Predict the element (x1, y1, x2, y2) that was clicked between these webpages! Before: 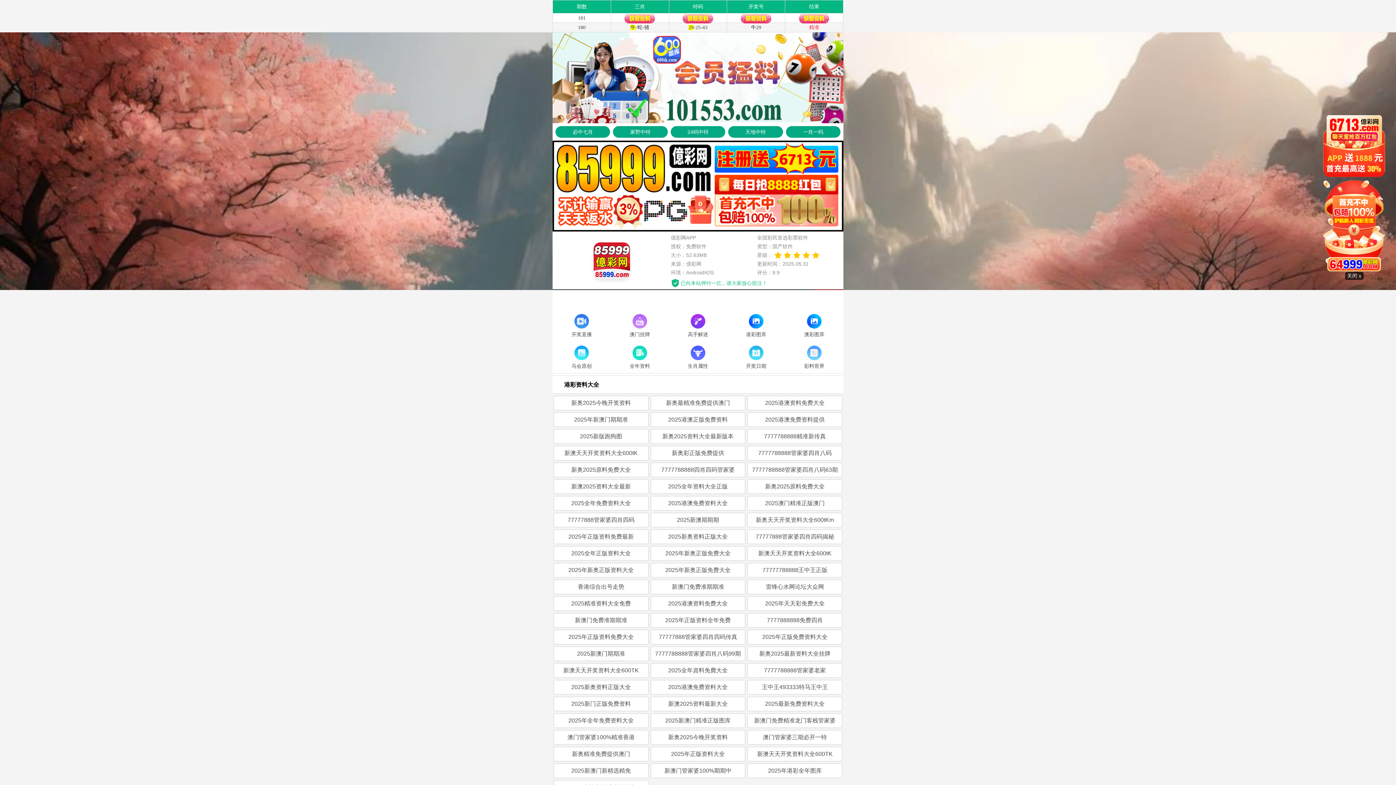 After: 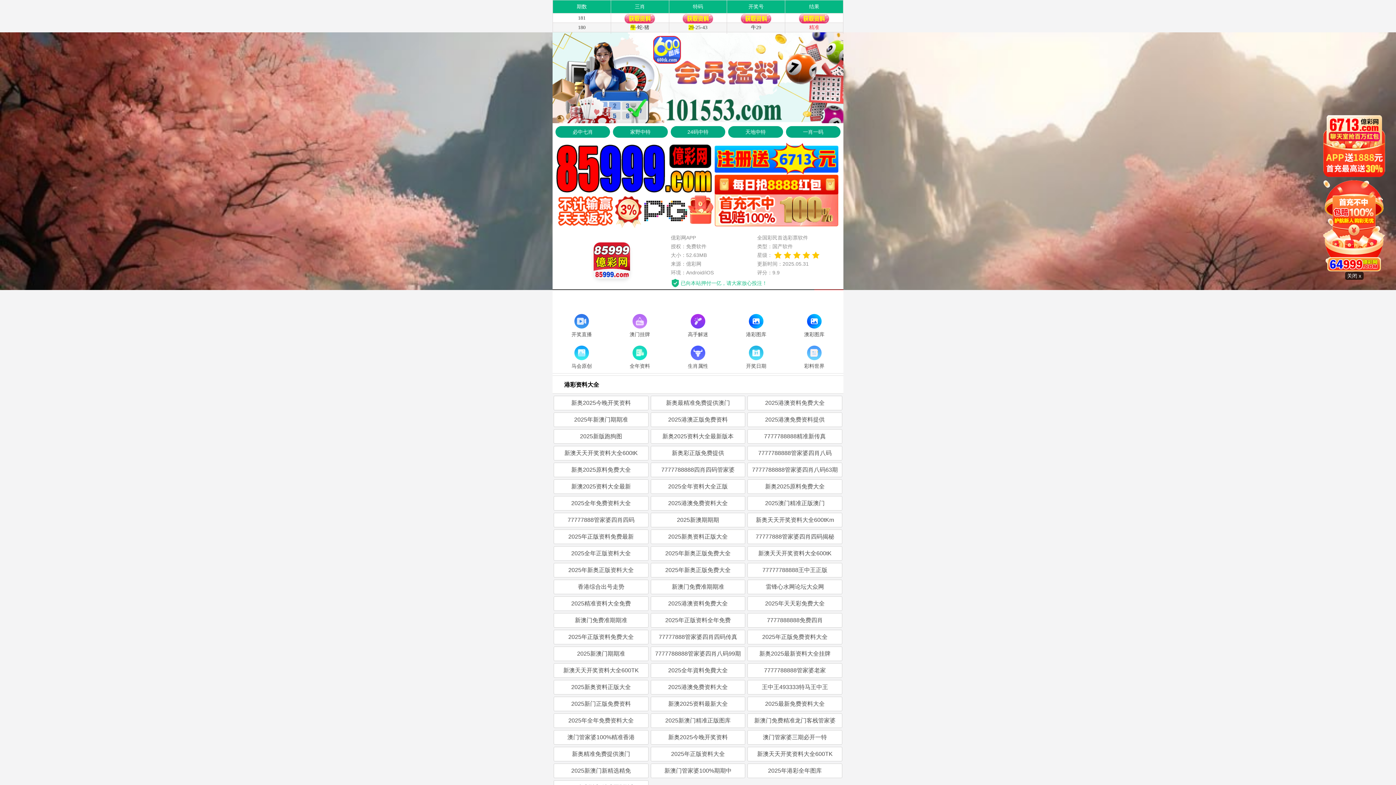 Action: label: 2025港澳正版免费资料 bbox: (650, 412, 745, 427)